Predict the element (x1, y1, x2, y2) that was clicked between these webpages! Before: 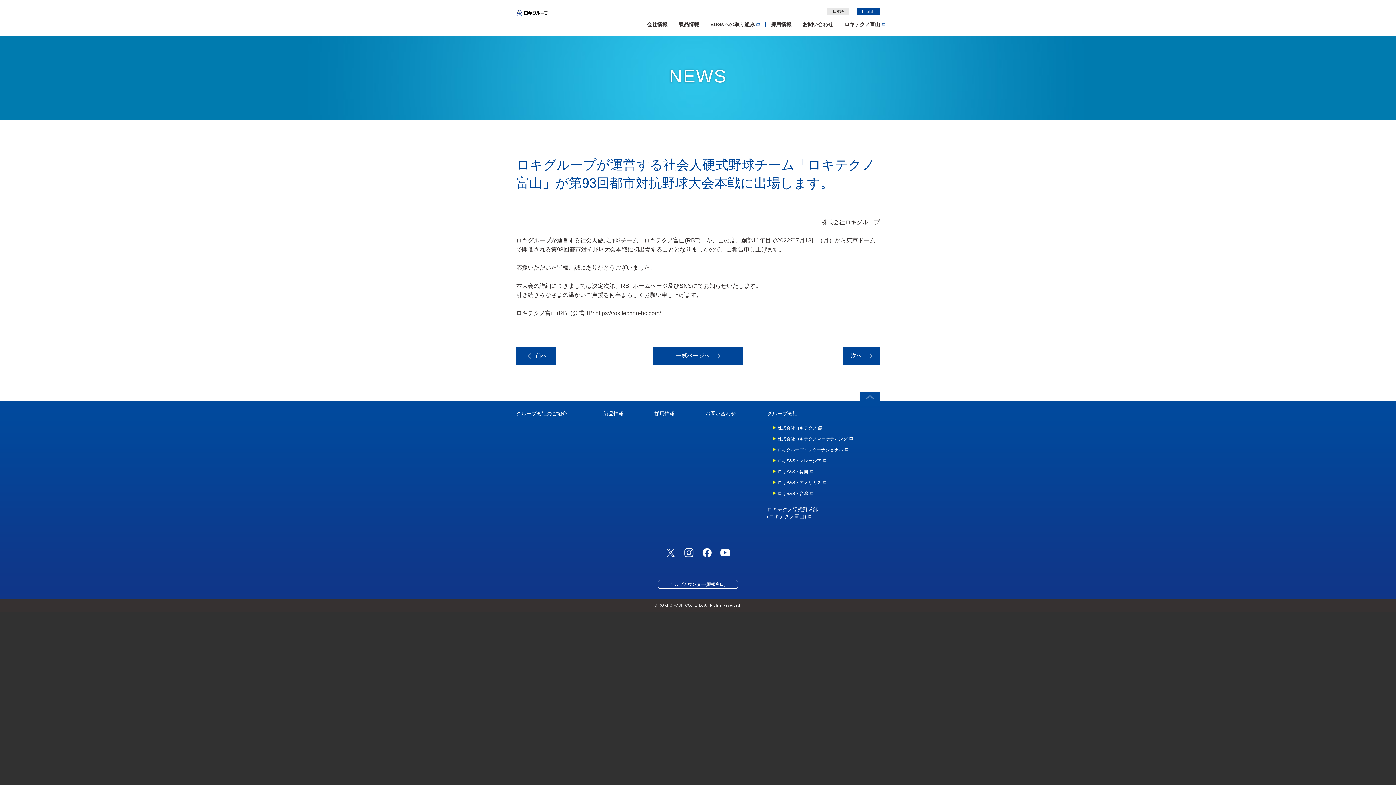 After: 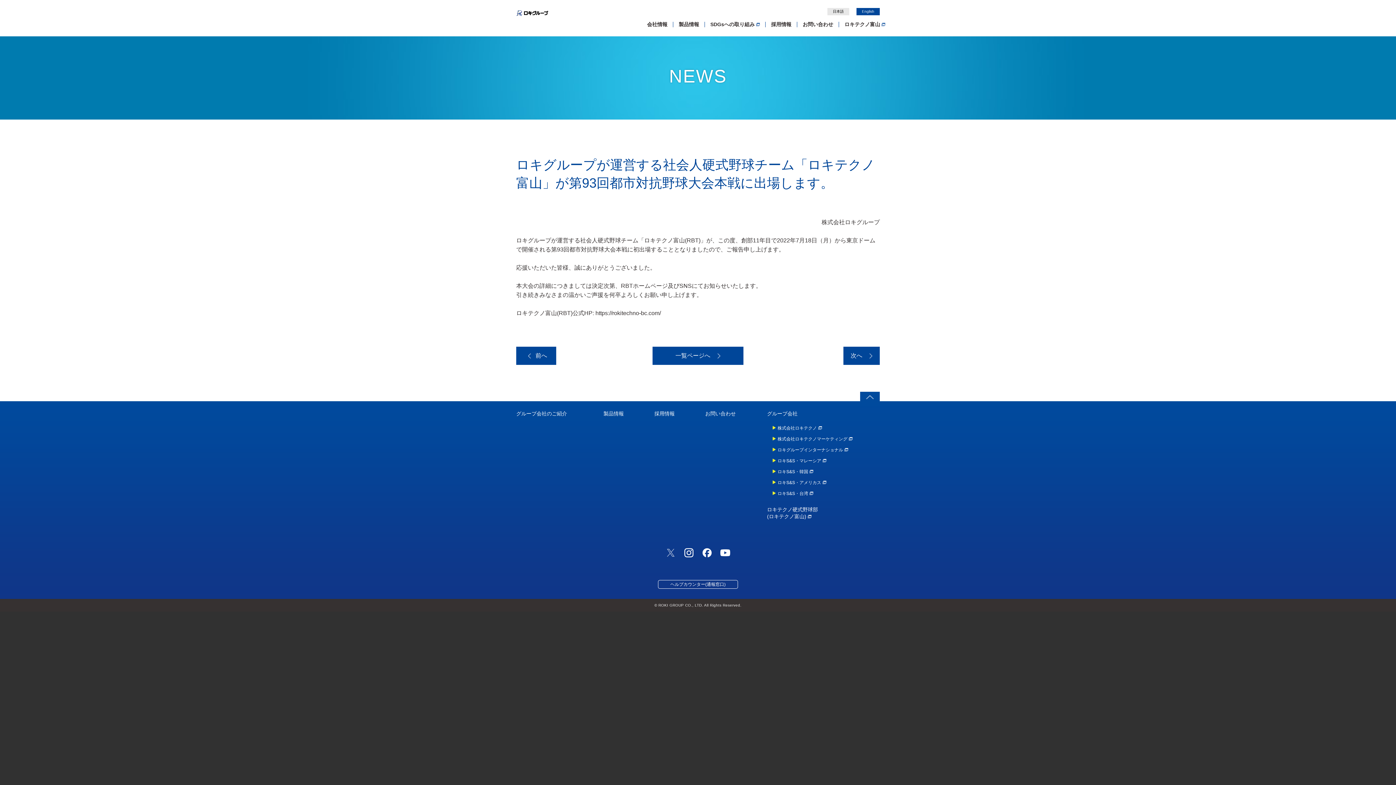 Action: bbox: (661, 549, 680, 555)